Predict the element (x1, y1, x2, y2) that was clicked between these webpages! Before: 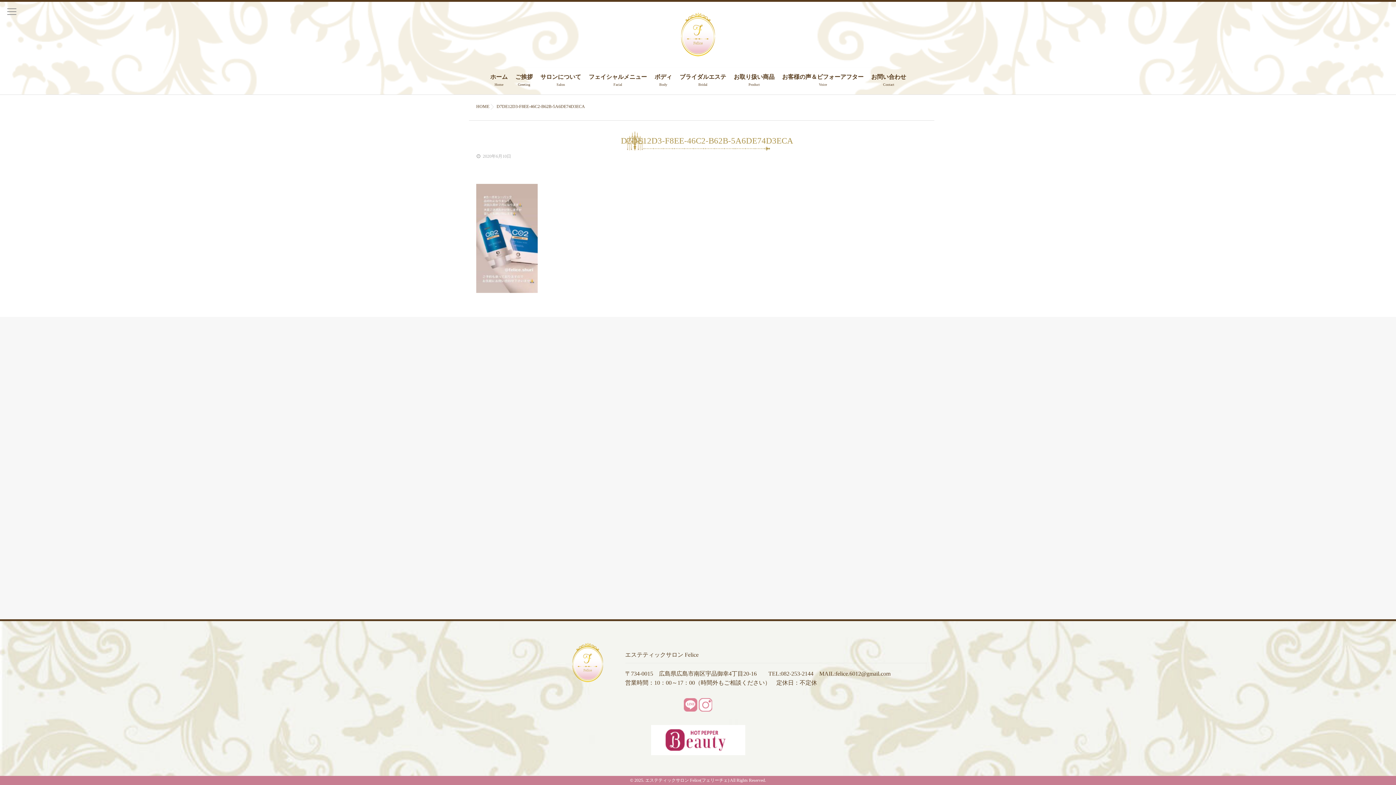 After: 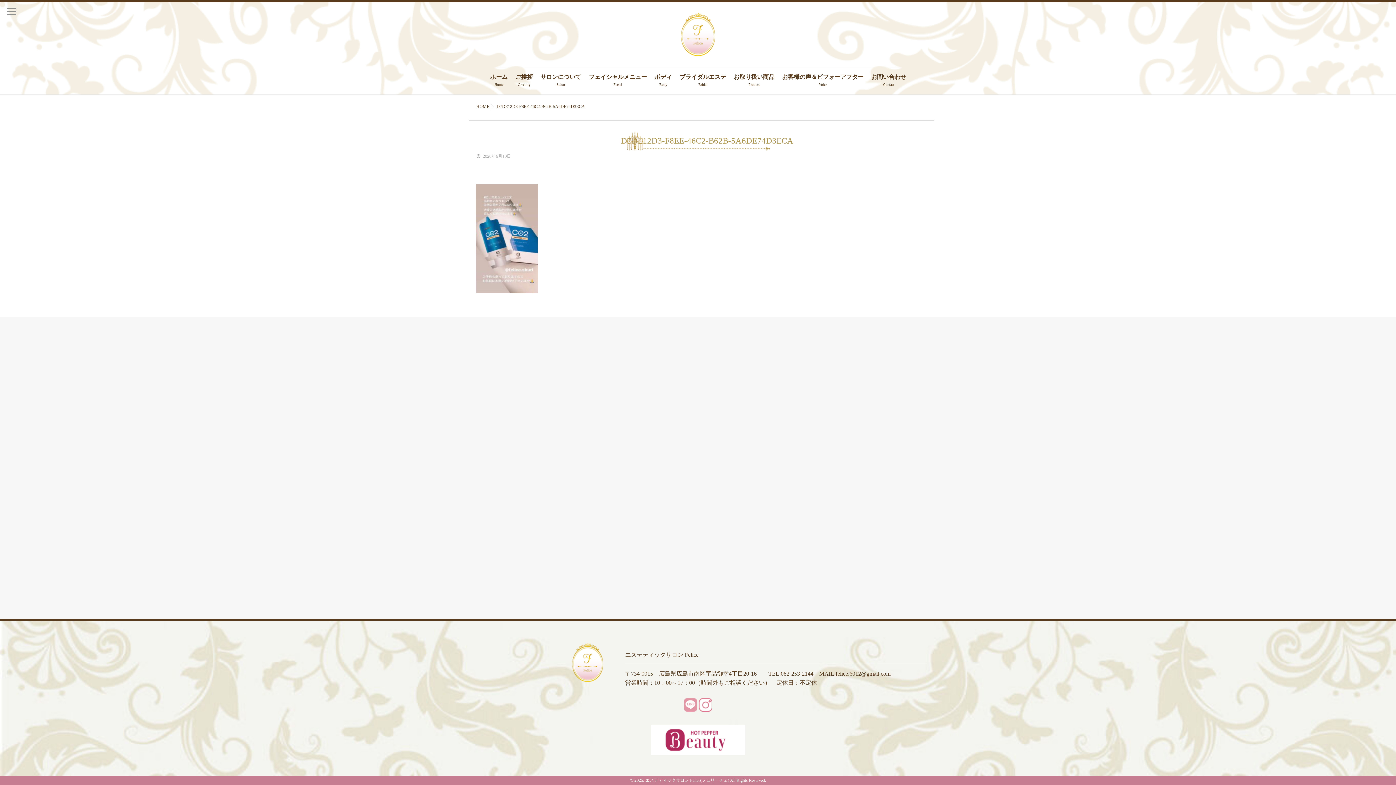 Action: bbox: (684, 698, 697, 712)